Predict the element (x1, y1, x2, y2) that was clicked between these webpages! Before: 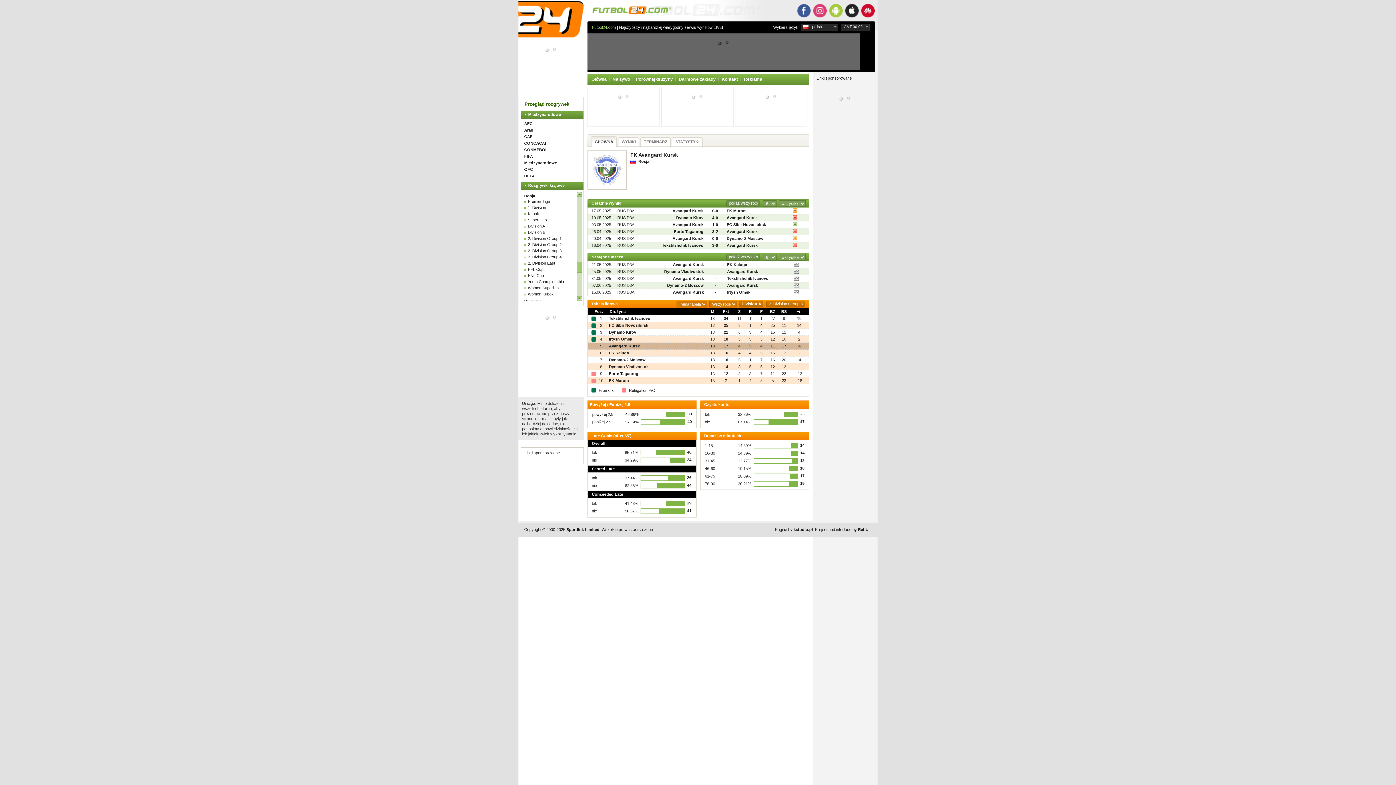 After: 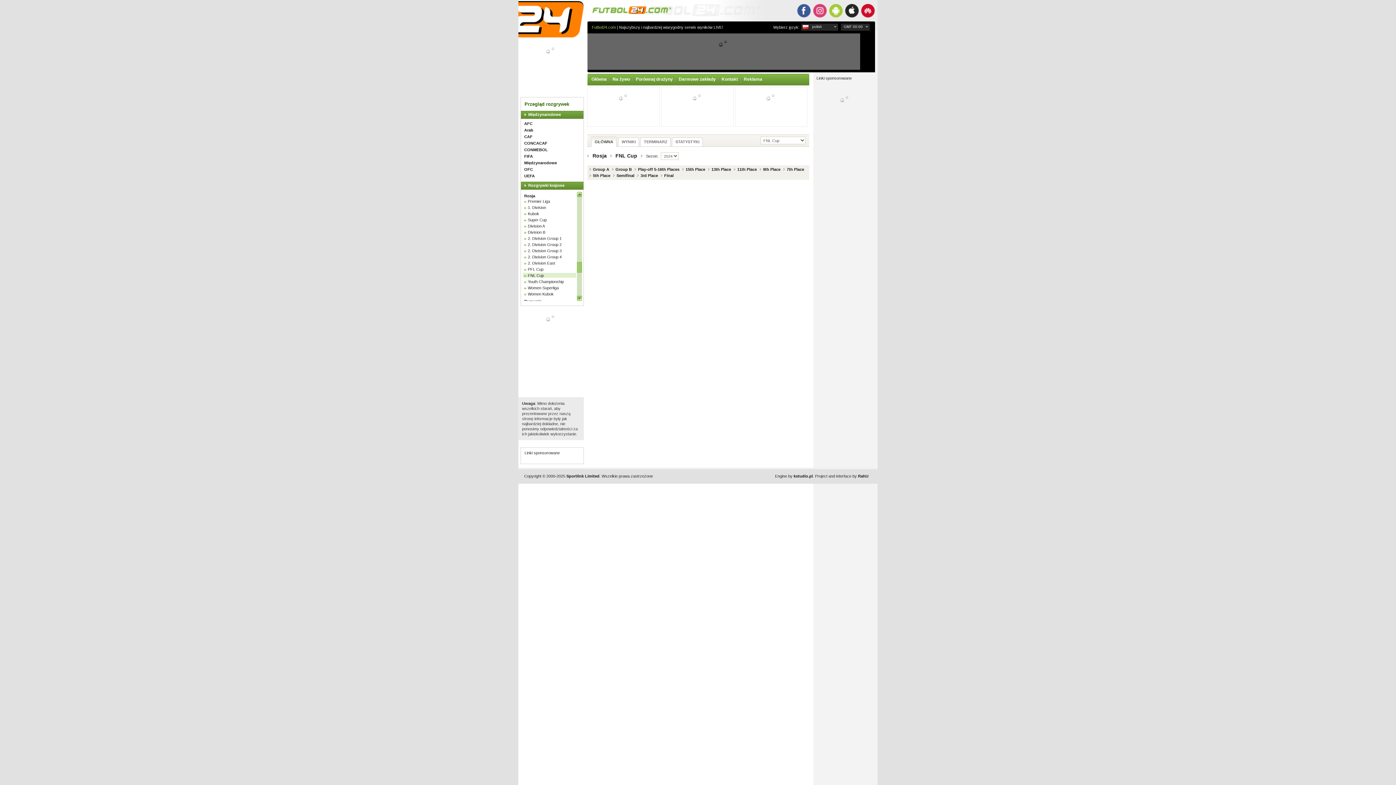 Action: label: FNL Cup bbox: (528, 273, 544, 277)